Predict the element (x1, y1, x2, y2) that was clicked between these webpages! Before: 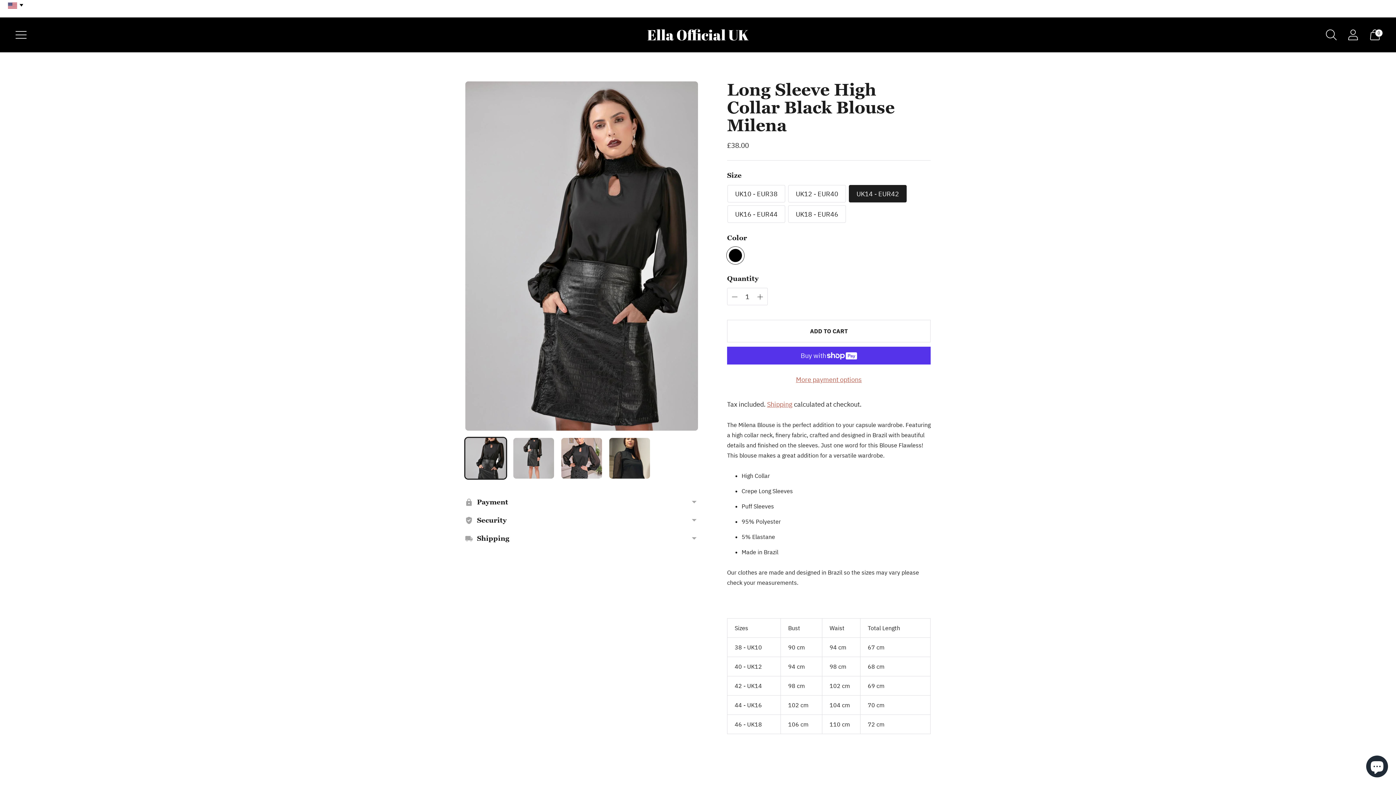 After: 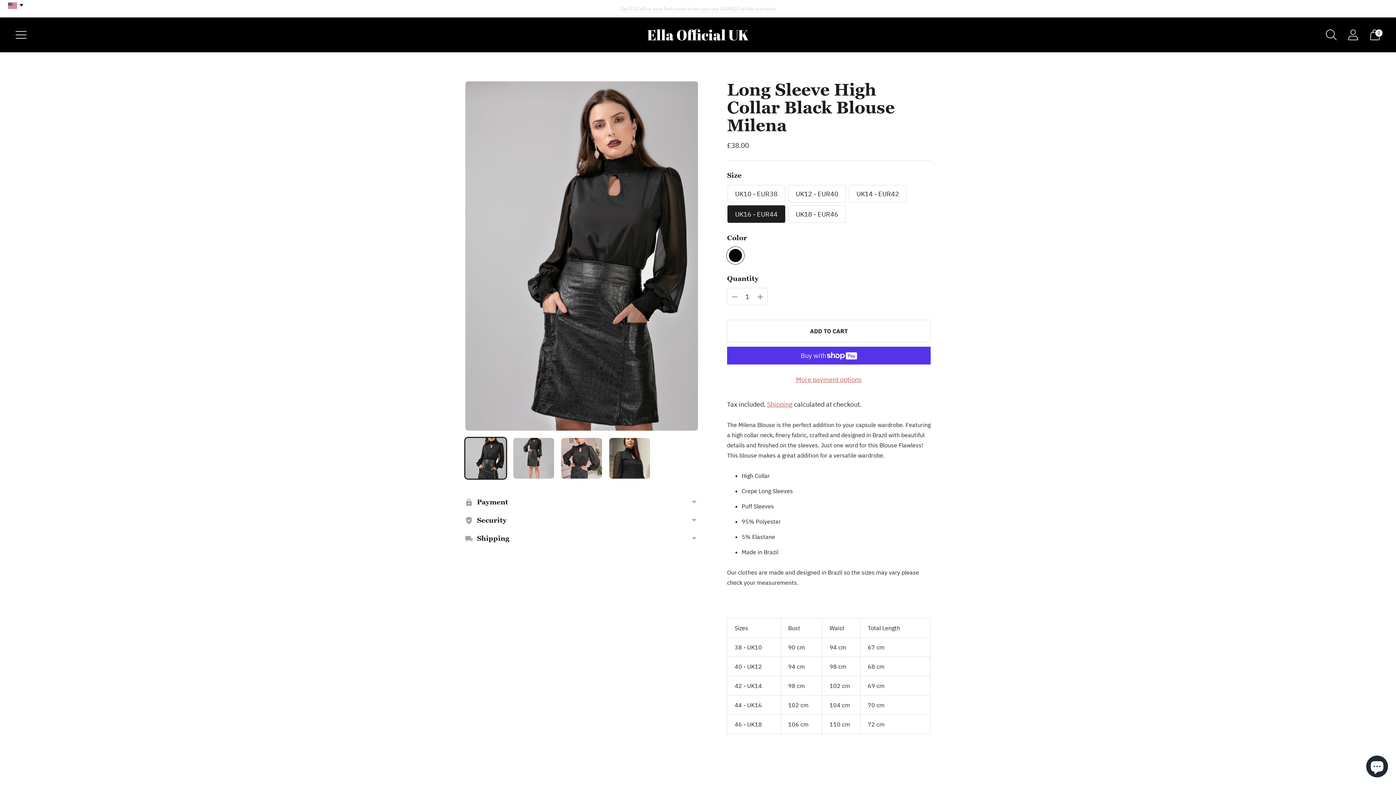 Action: bbox: (727, 205, 785, 222) label: UK16 - EUR44